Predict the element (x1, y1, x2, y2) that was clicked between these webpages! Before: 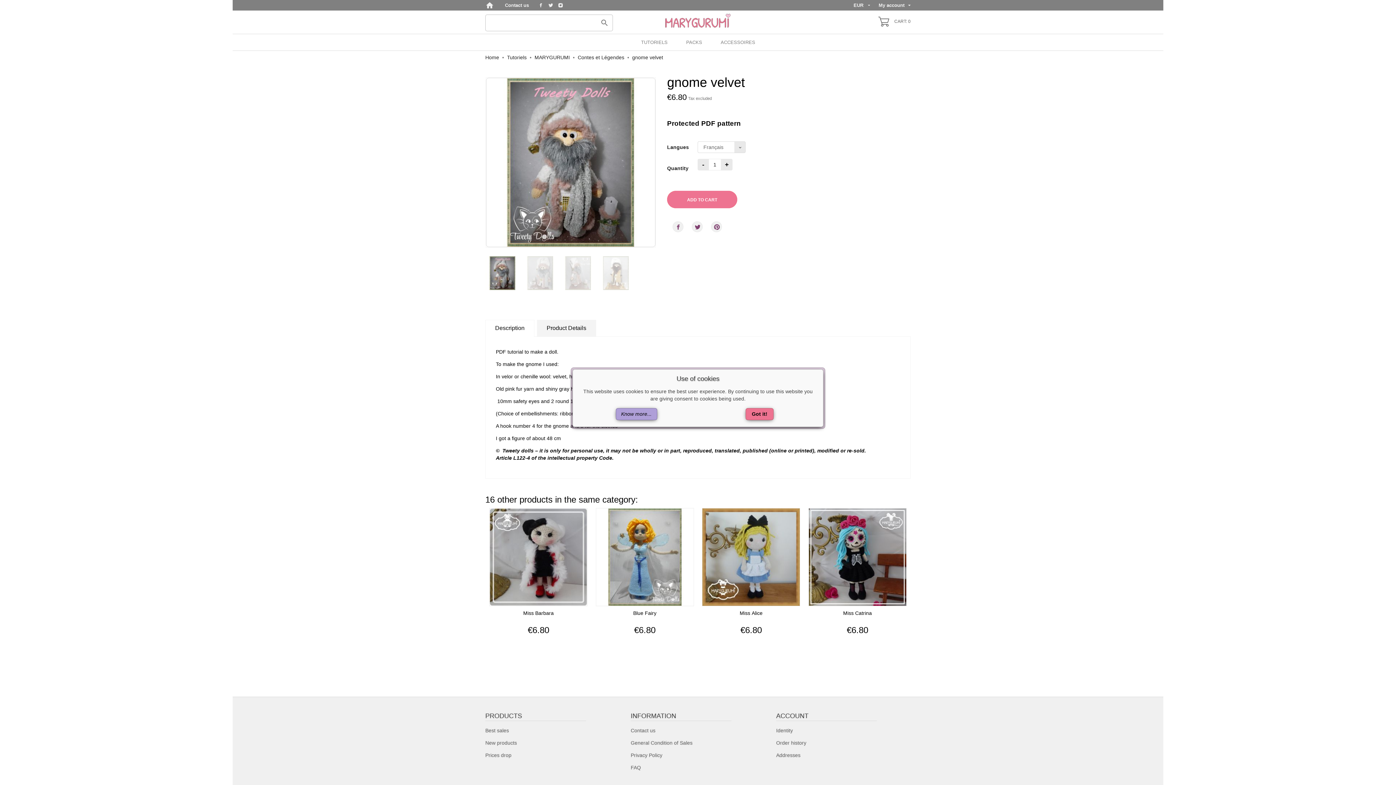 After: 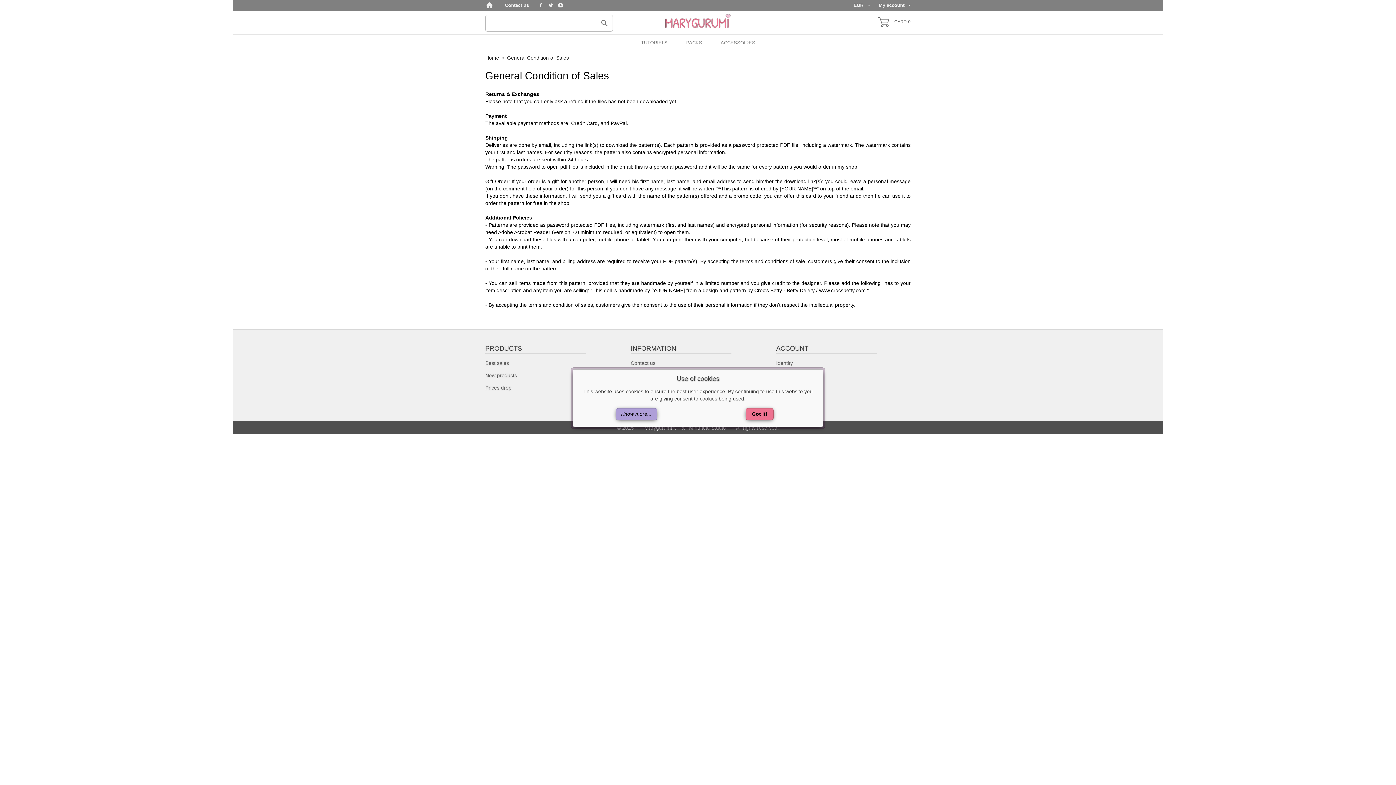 Action: label: General Condition of Sales bbox: (630, 739, 692, 747)